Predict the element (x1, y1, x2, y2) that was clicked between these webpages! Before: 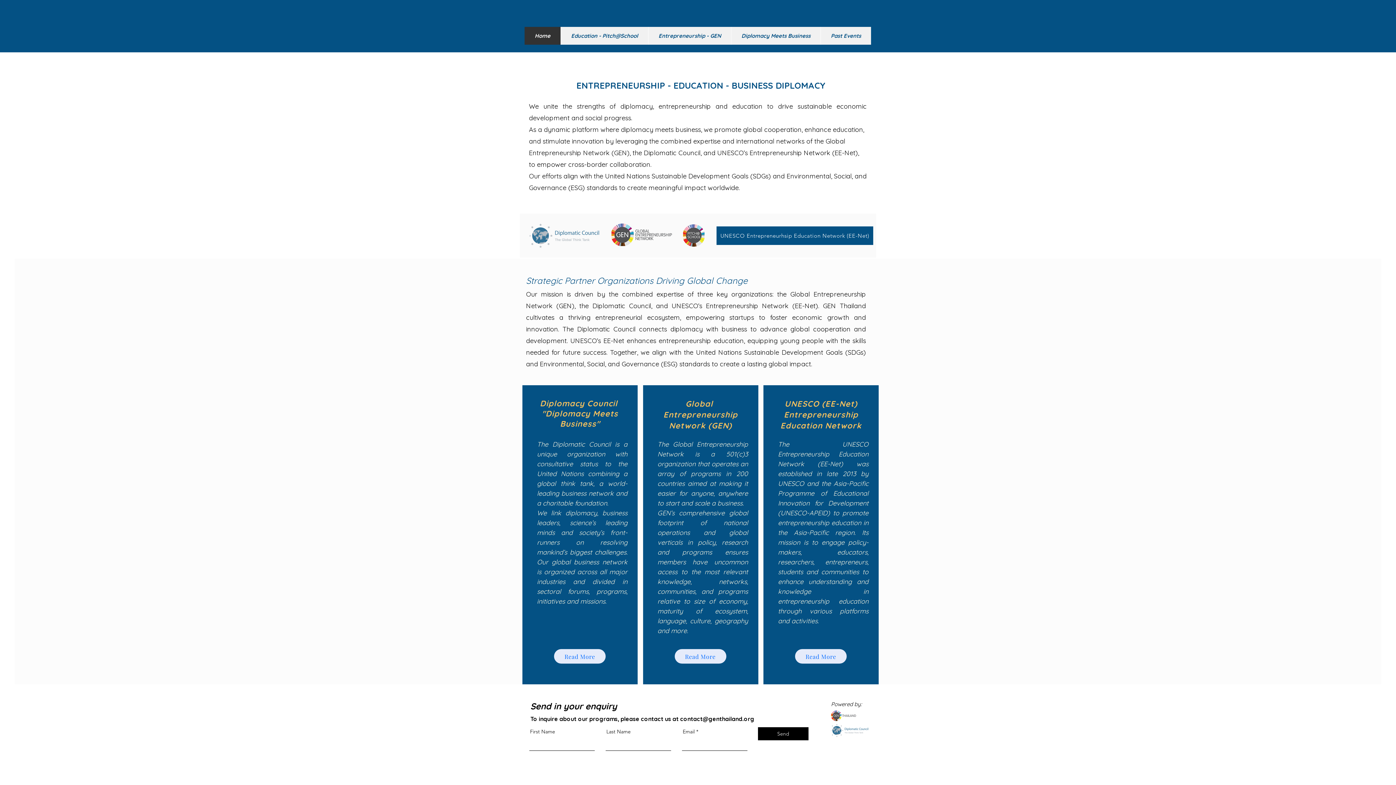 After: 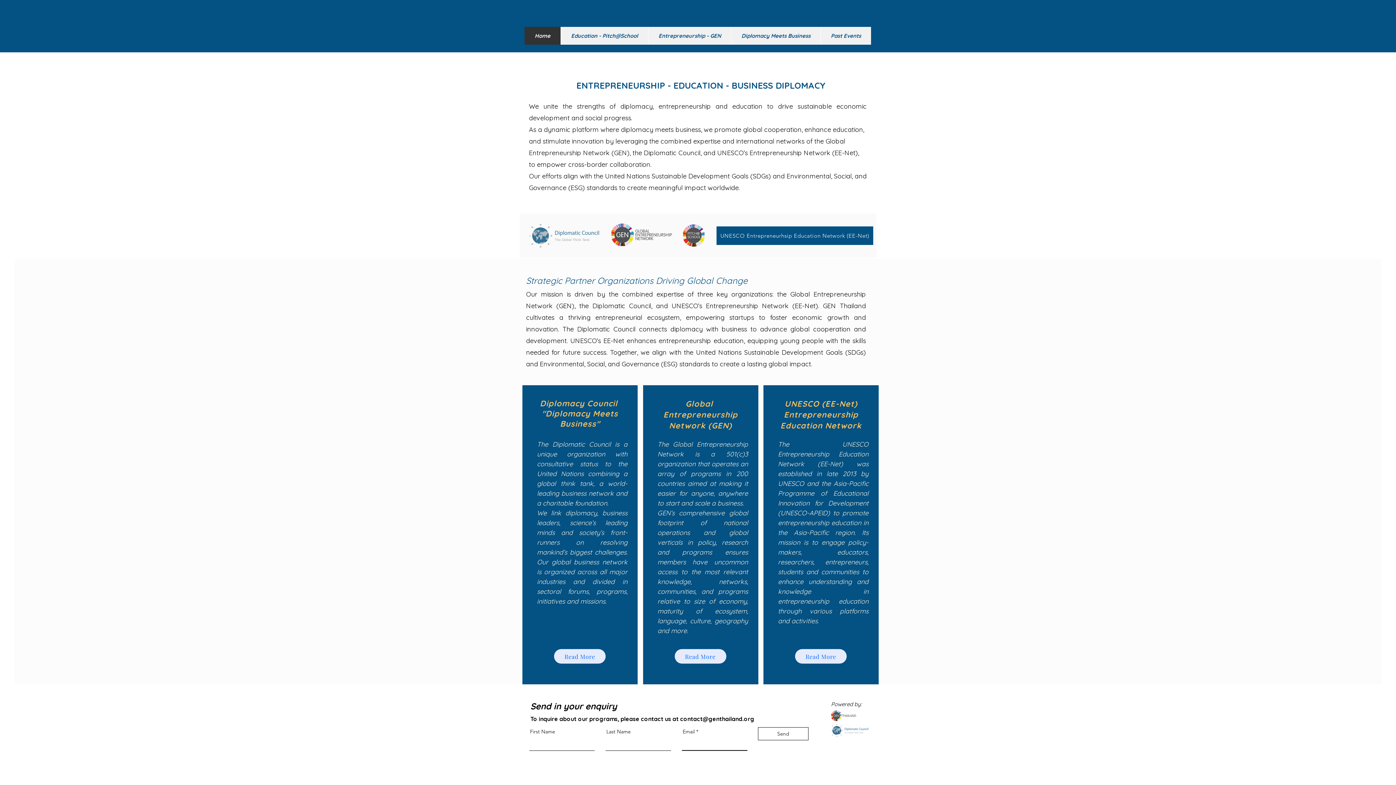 Action: label: Send bbox: (758, 727, 808, 740)